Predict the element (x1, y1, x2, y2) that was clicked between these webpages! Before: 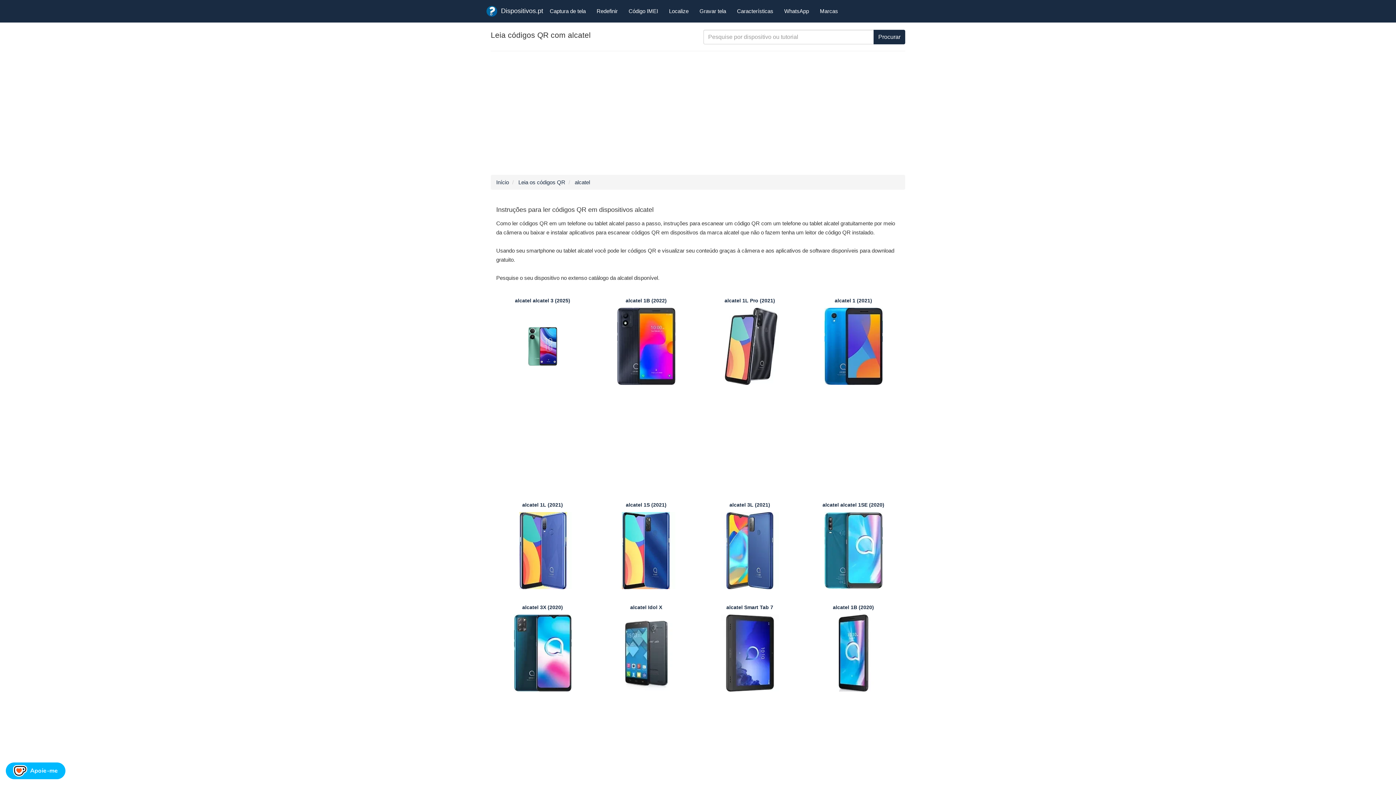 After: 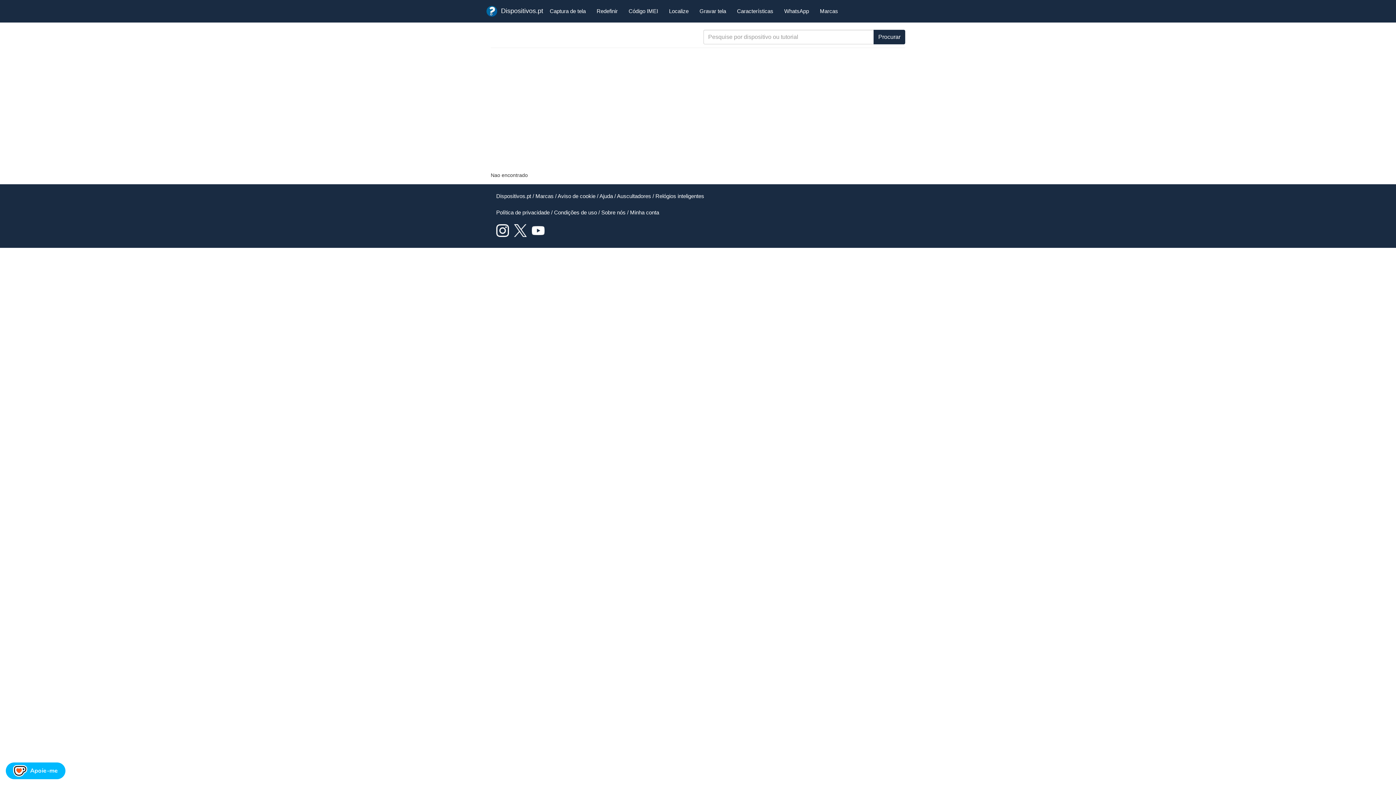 Action: bbox: (496, 293, 589, 385) label: alcatel alcatel 3 (2025)